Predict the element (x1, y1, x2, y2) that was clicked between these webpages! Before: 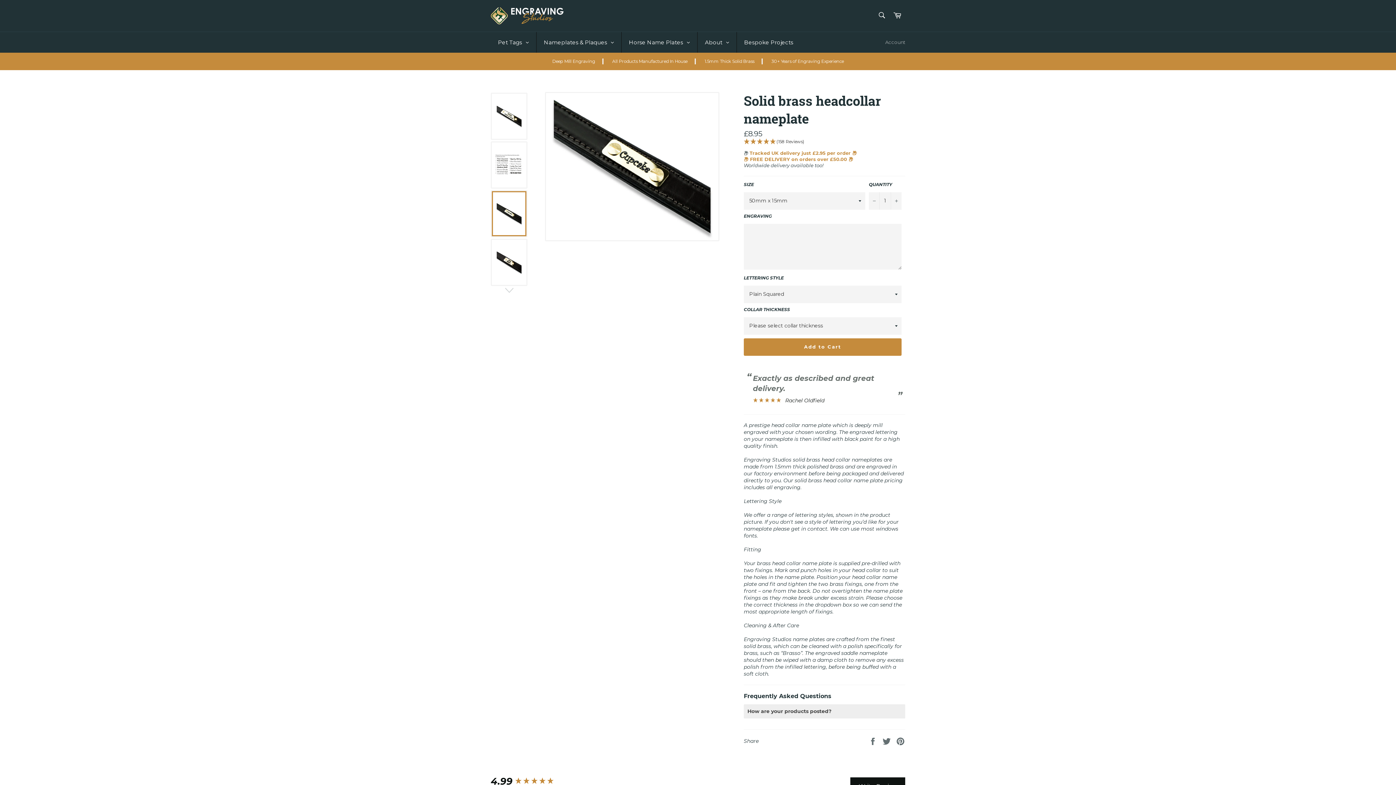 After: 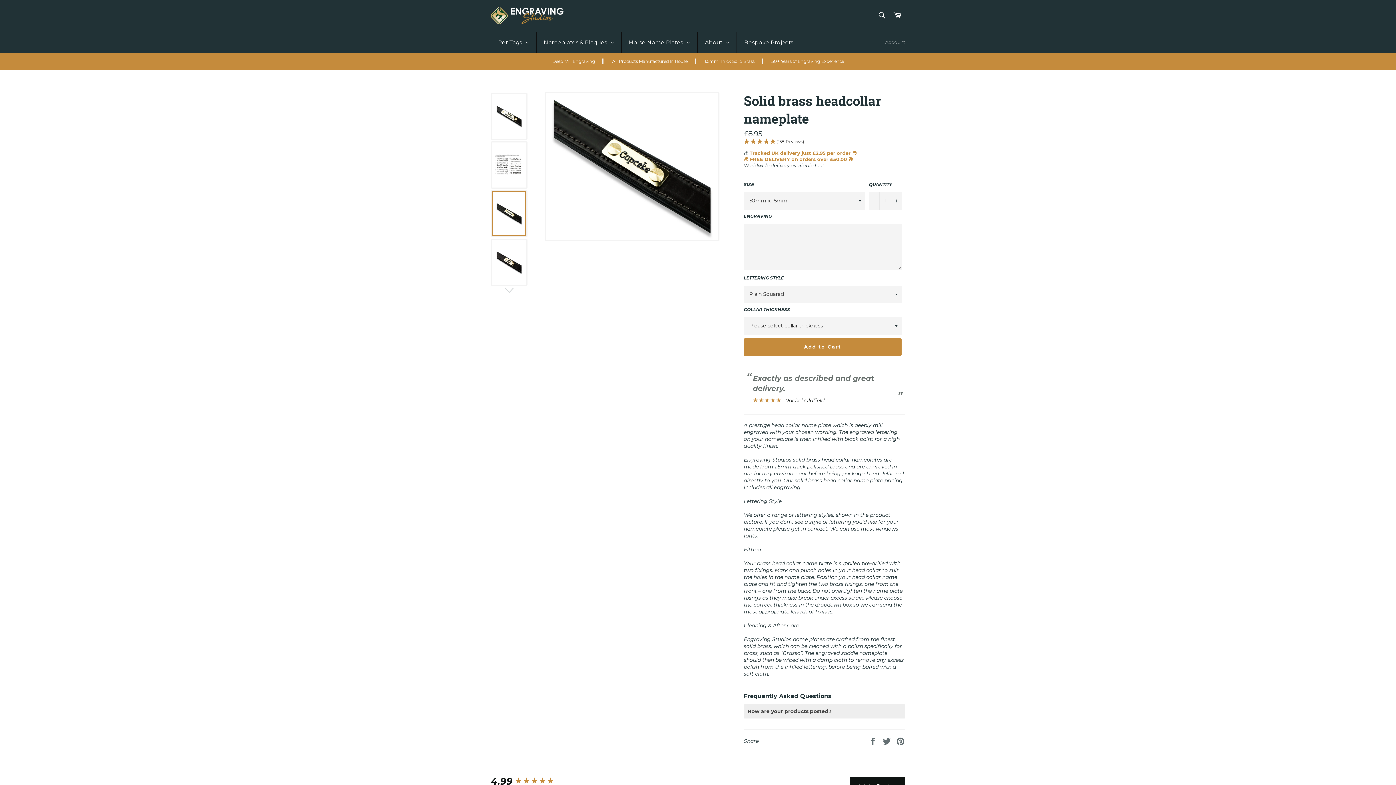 Action: bbox: (490, 190, 527, 237)